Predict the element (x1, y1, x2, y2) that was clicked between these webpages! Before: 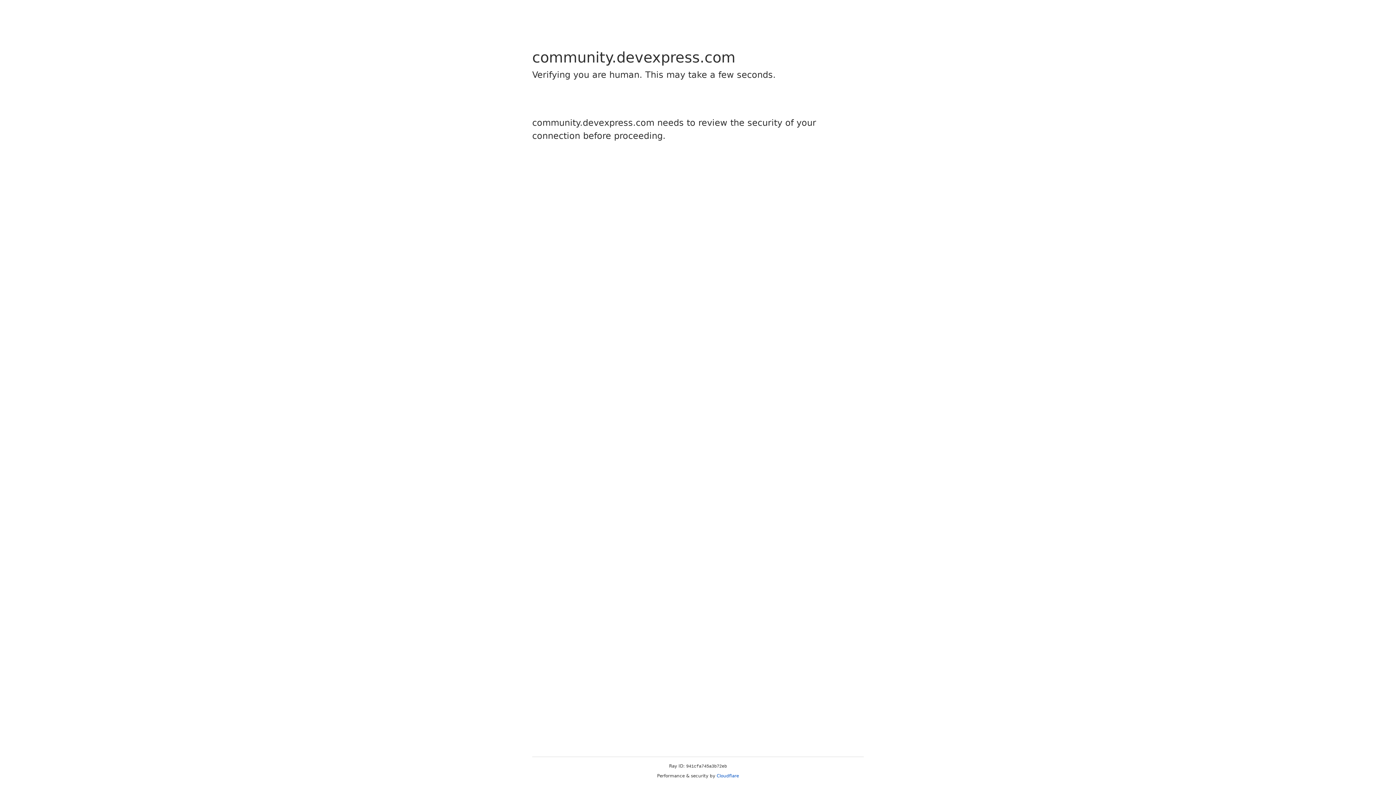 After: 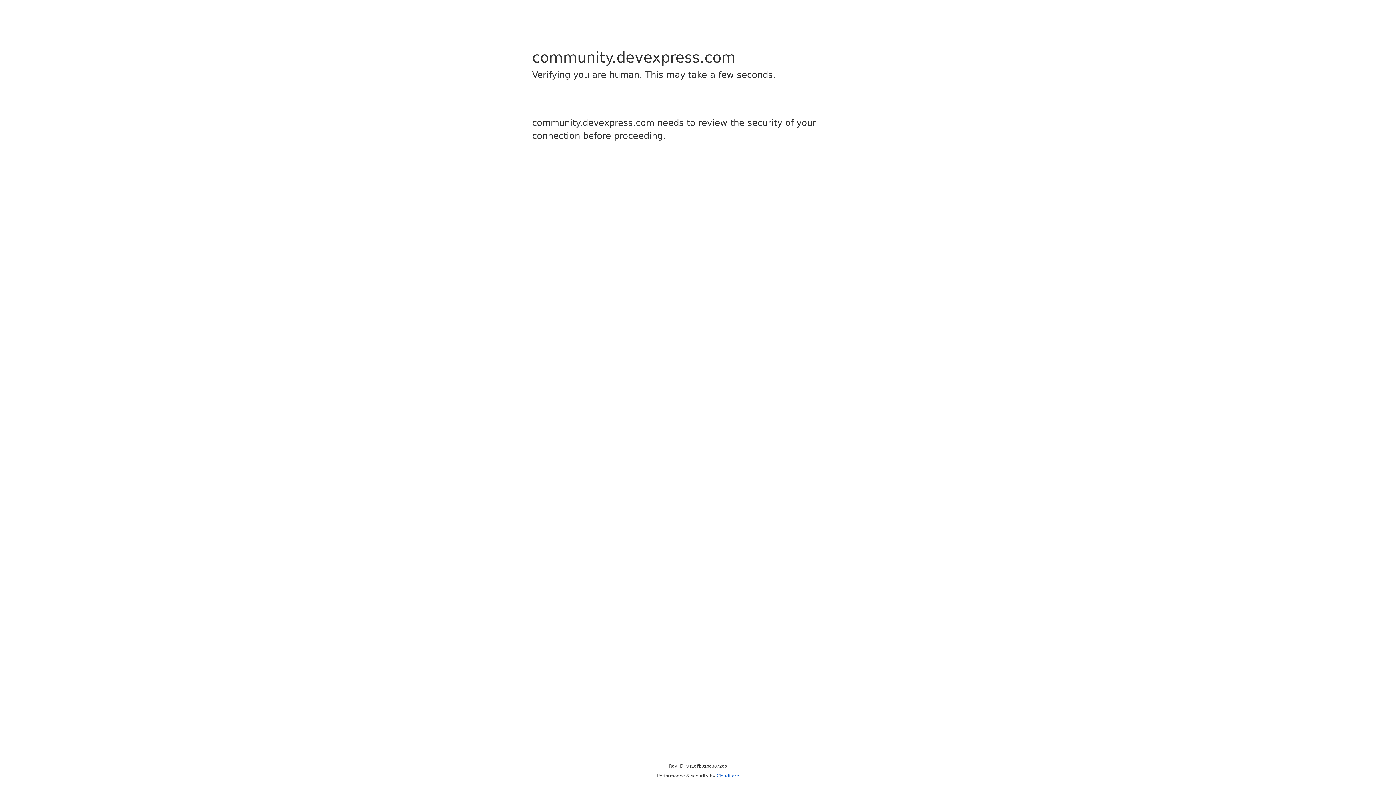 Action: bbox: (716, 773, 739, 778) label: Cloudflare